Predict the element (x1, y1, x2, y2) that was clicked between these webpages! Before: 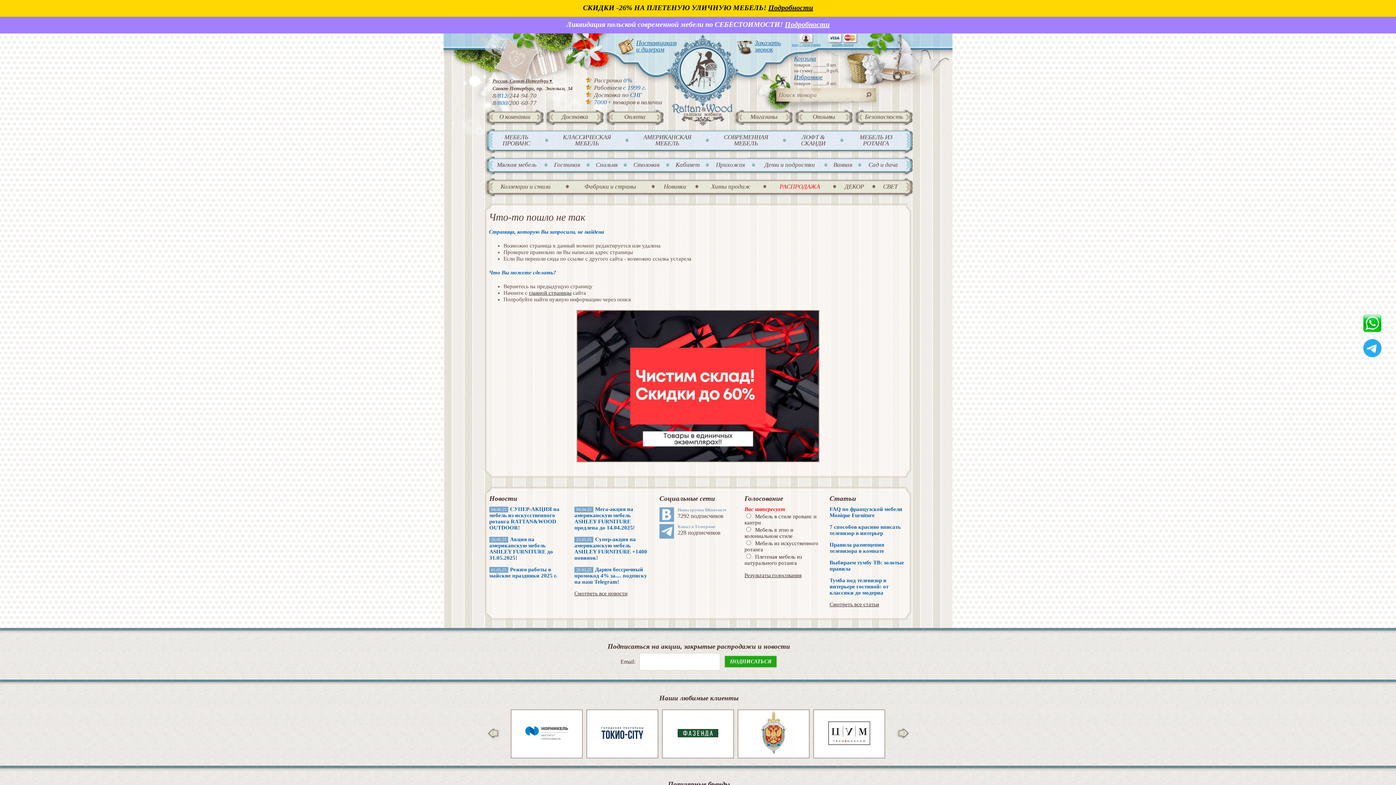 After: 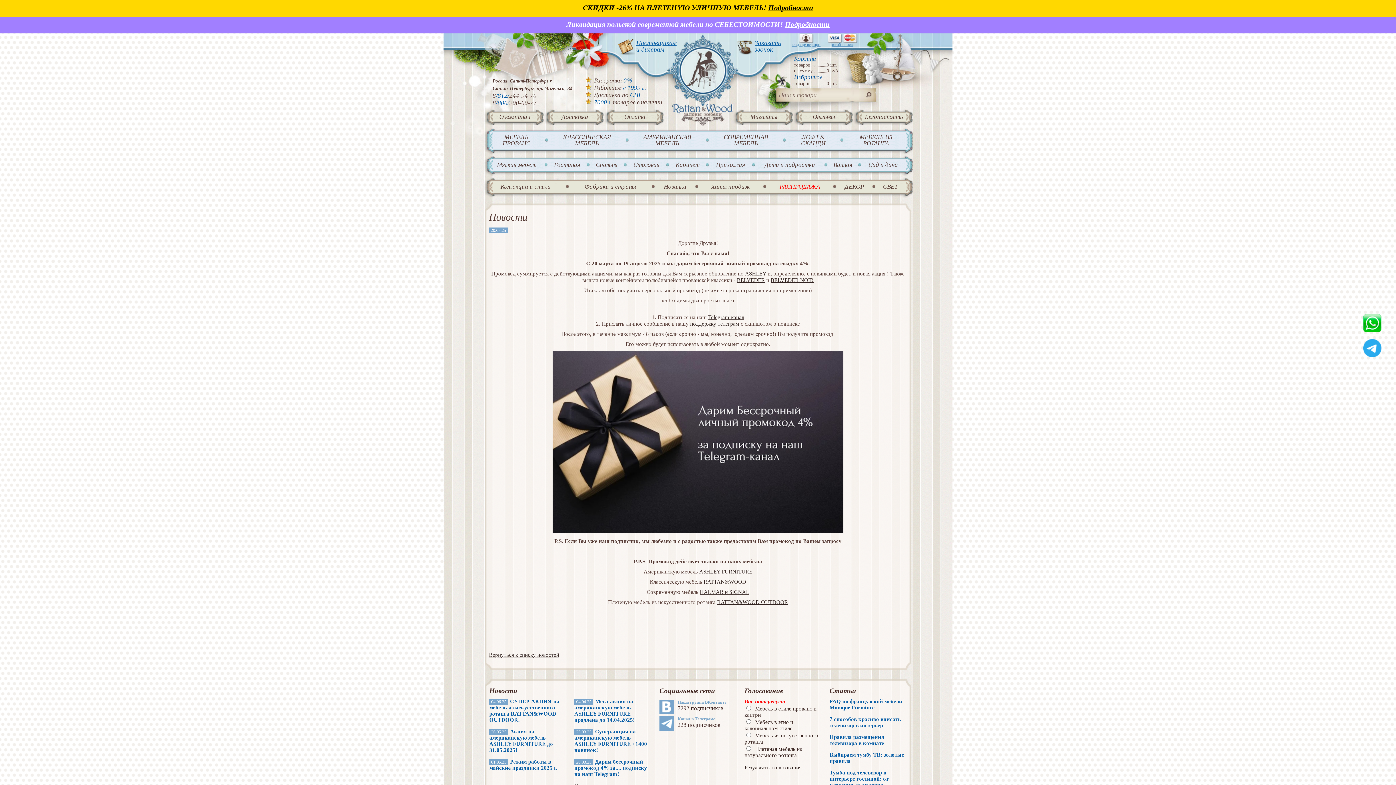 Action: label: Дарим бессрочный промокод 4% за.... подписку на наш Telegram! bbox: (574, 566, 647, 585)